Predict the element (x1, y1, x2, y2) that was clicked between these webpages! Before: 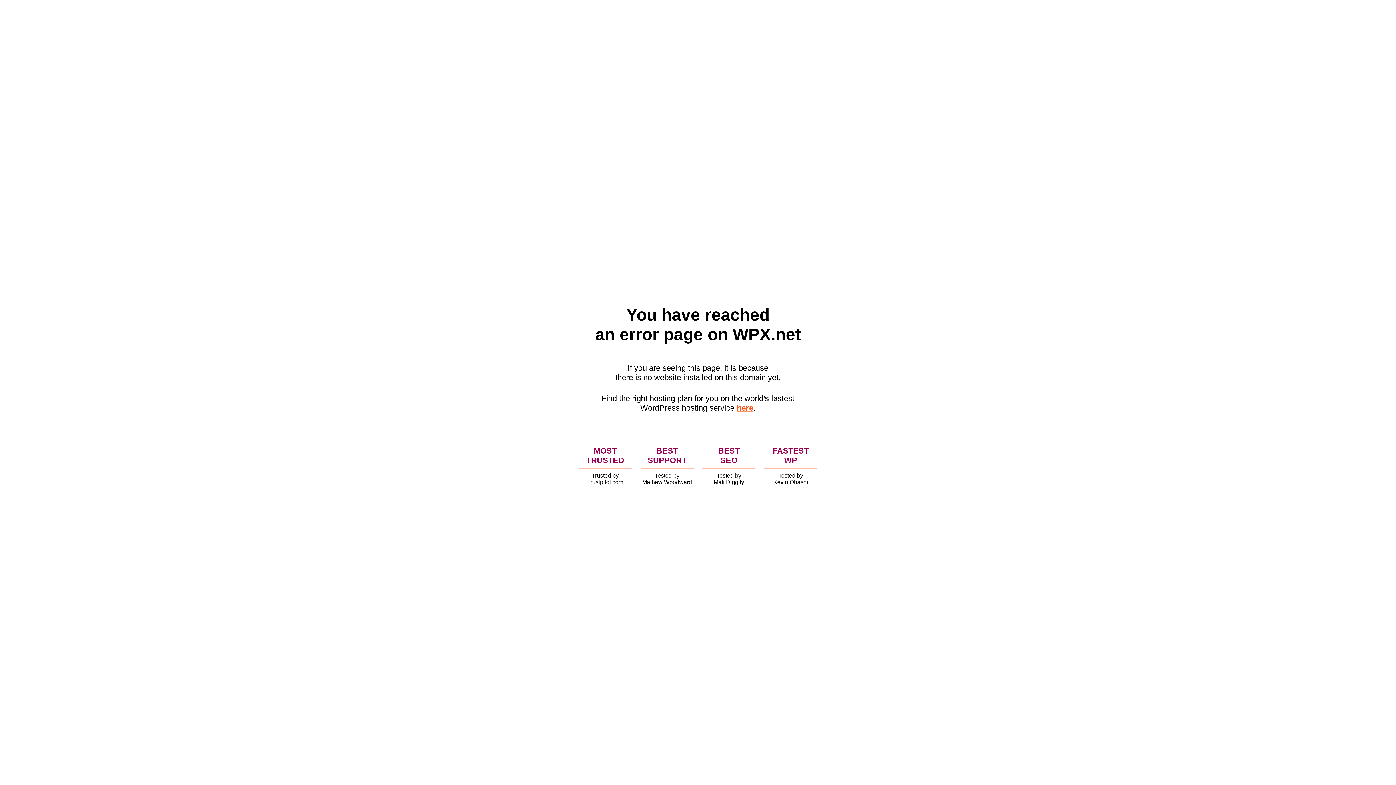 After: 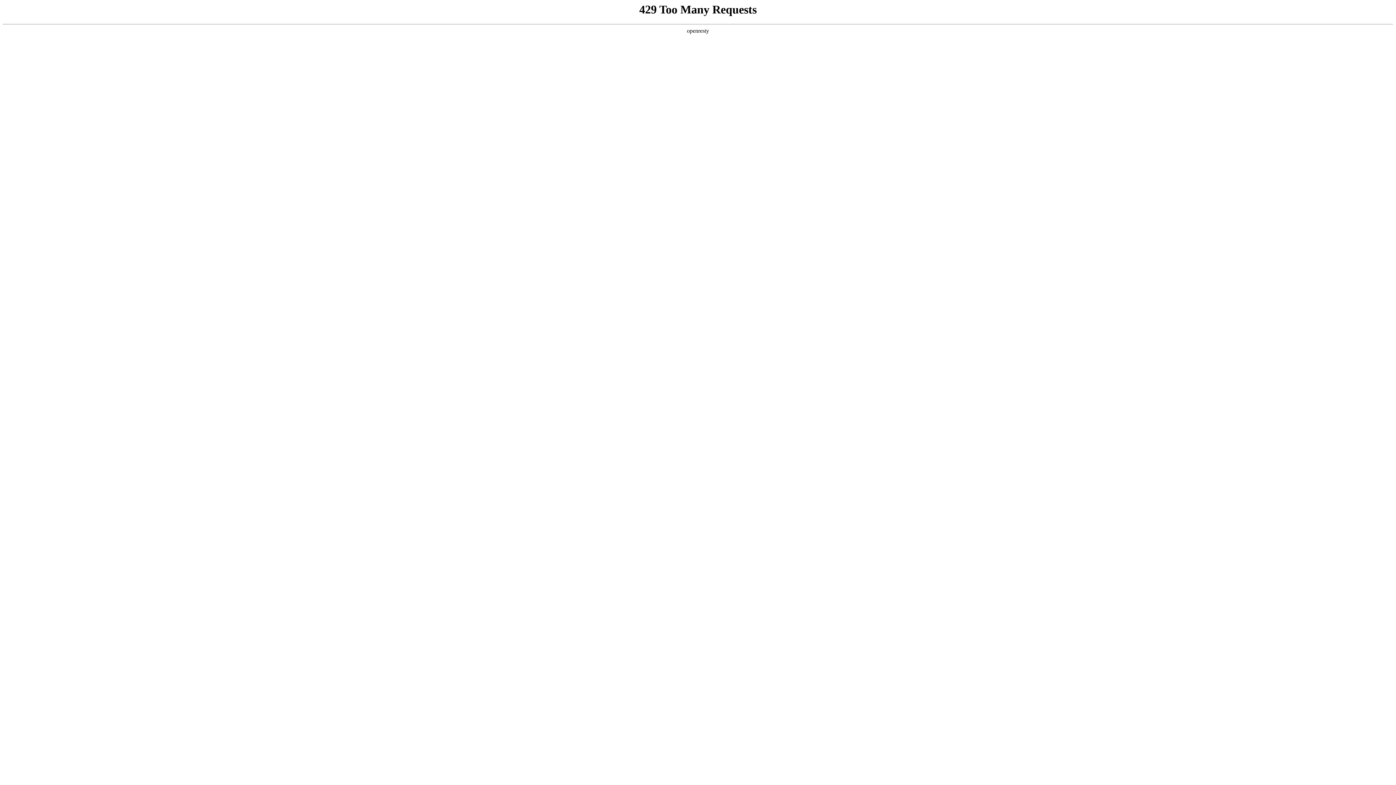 Action: bbox: (736, 403, 753, 412) label: here